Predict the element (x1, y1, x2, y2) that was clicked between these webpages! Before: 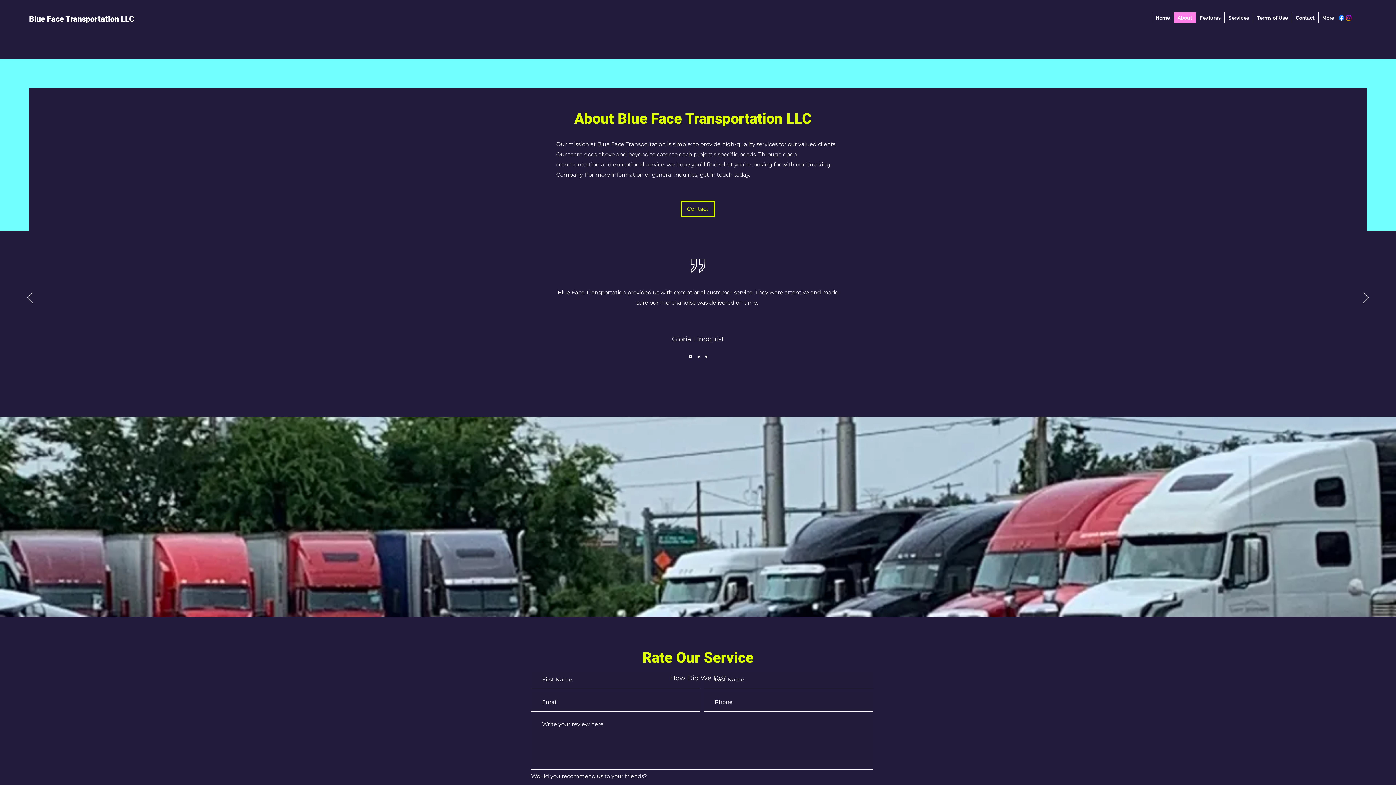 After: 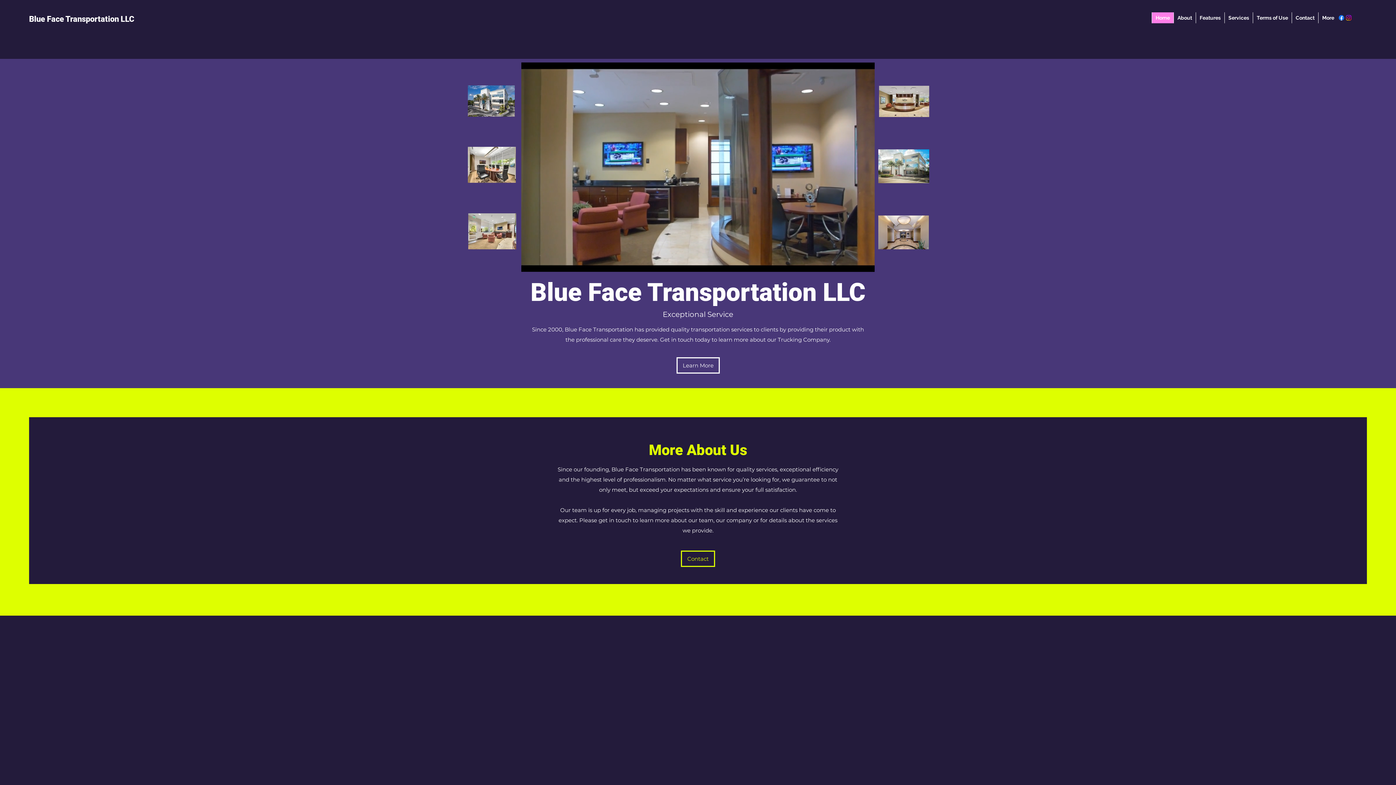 Action: bbox: (697, 355, 699, 357)